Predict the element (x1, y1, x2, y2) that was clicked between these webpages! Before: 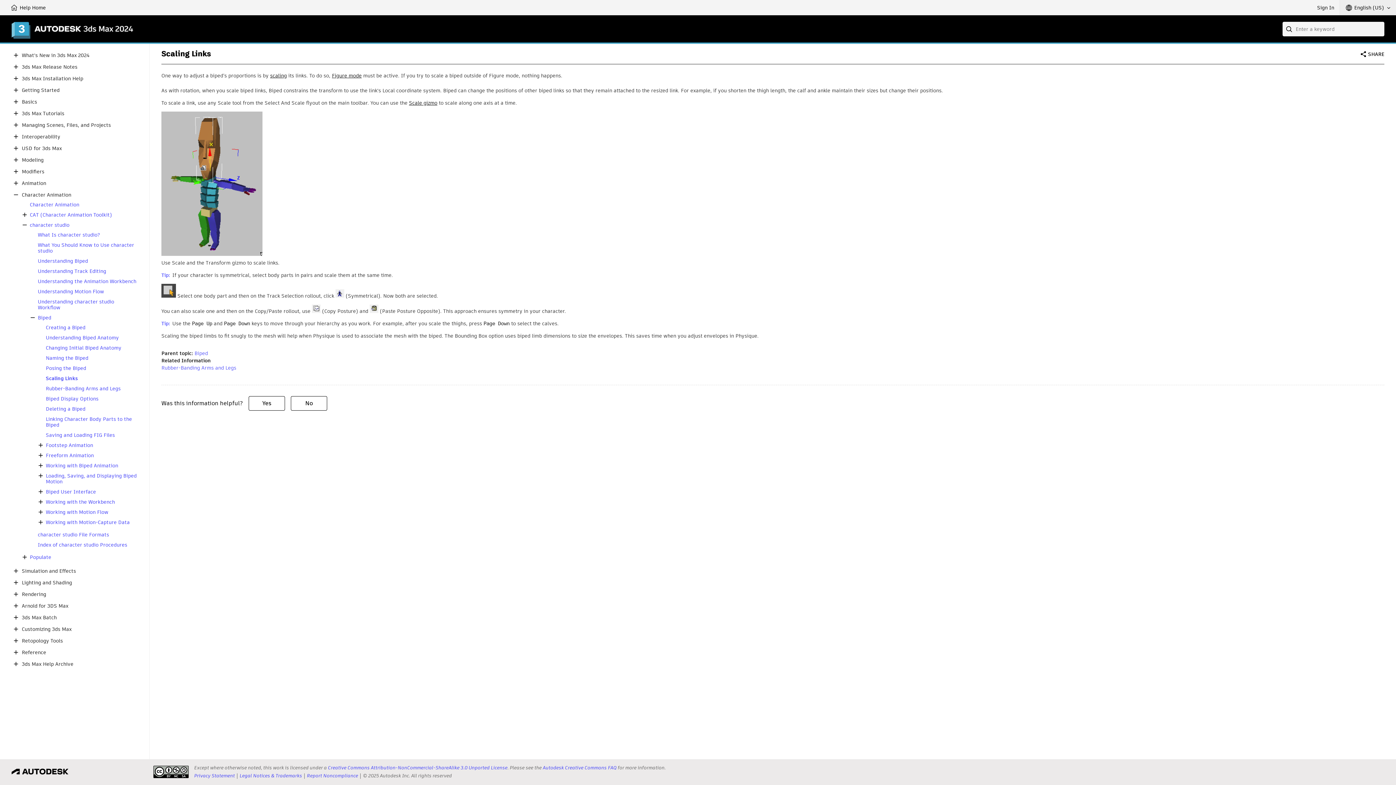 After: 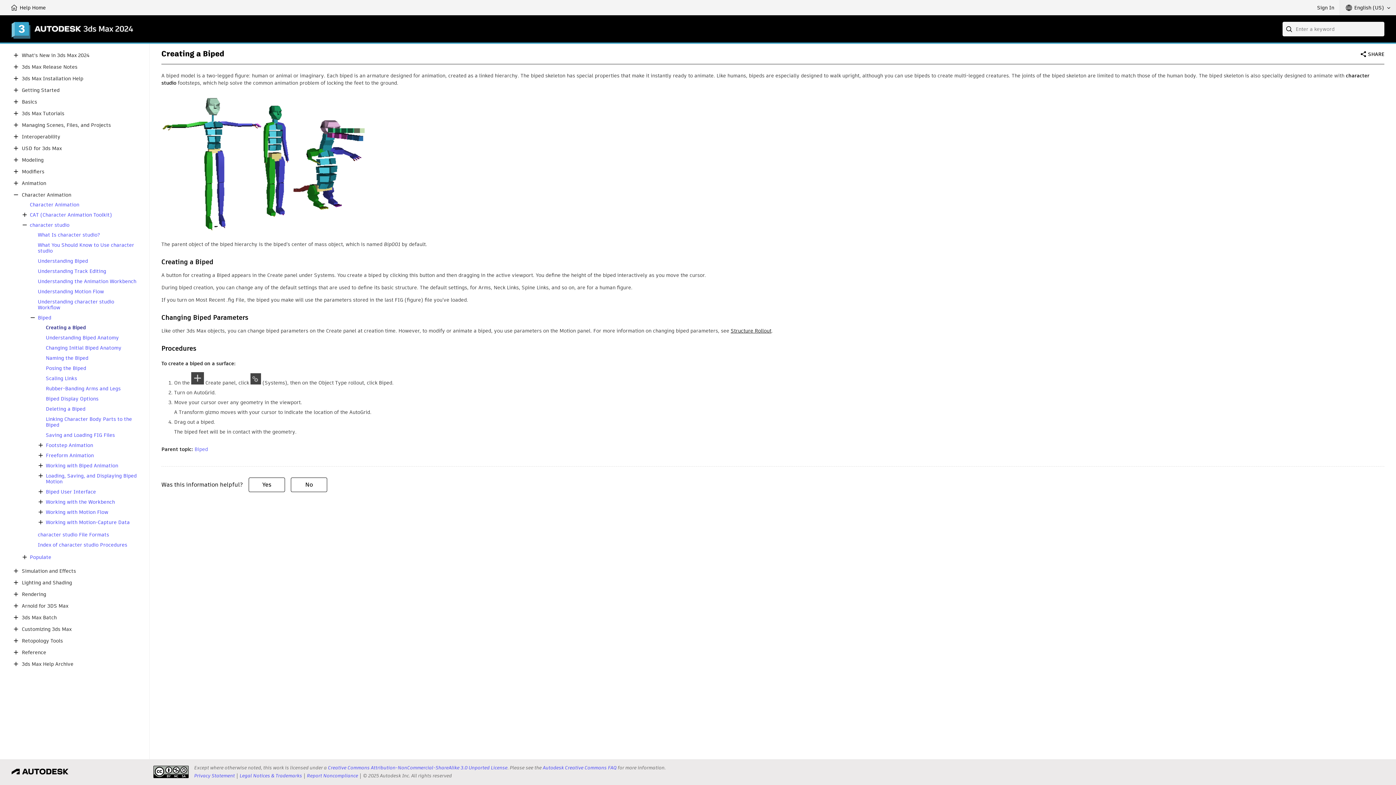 Action: label: Creating a Biped bbox: (45, 324, 85, 330)